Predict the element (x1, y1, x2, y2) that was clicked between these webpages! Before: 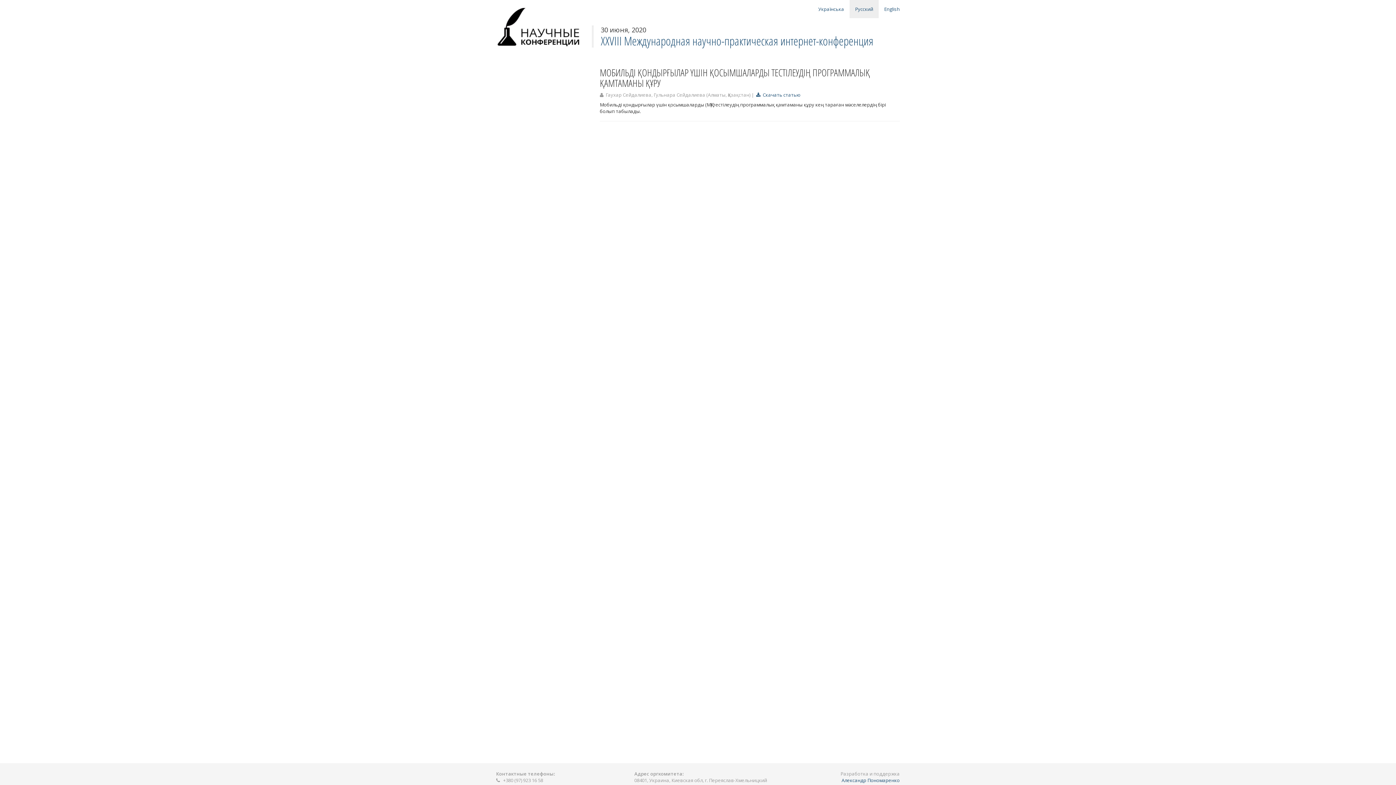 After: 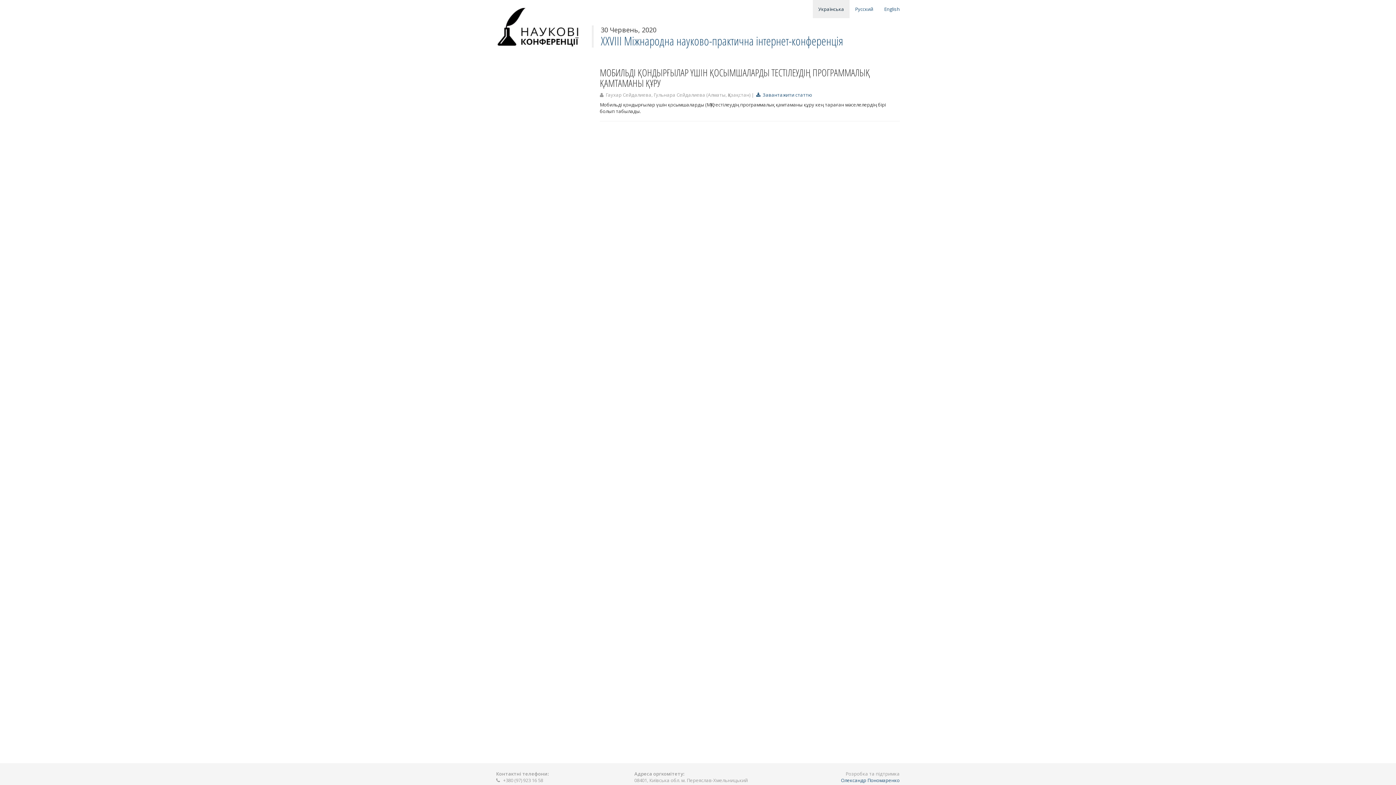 Action: label: Українська bbox: (813, 0, 849, 18)